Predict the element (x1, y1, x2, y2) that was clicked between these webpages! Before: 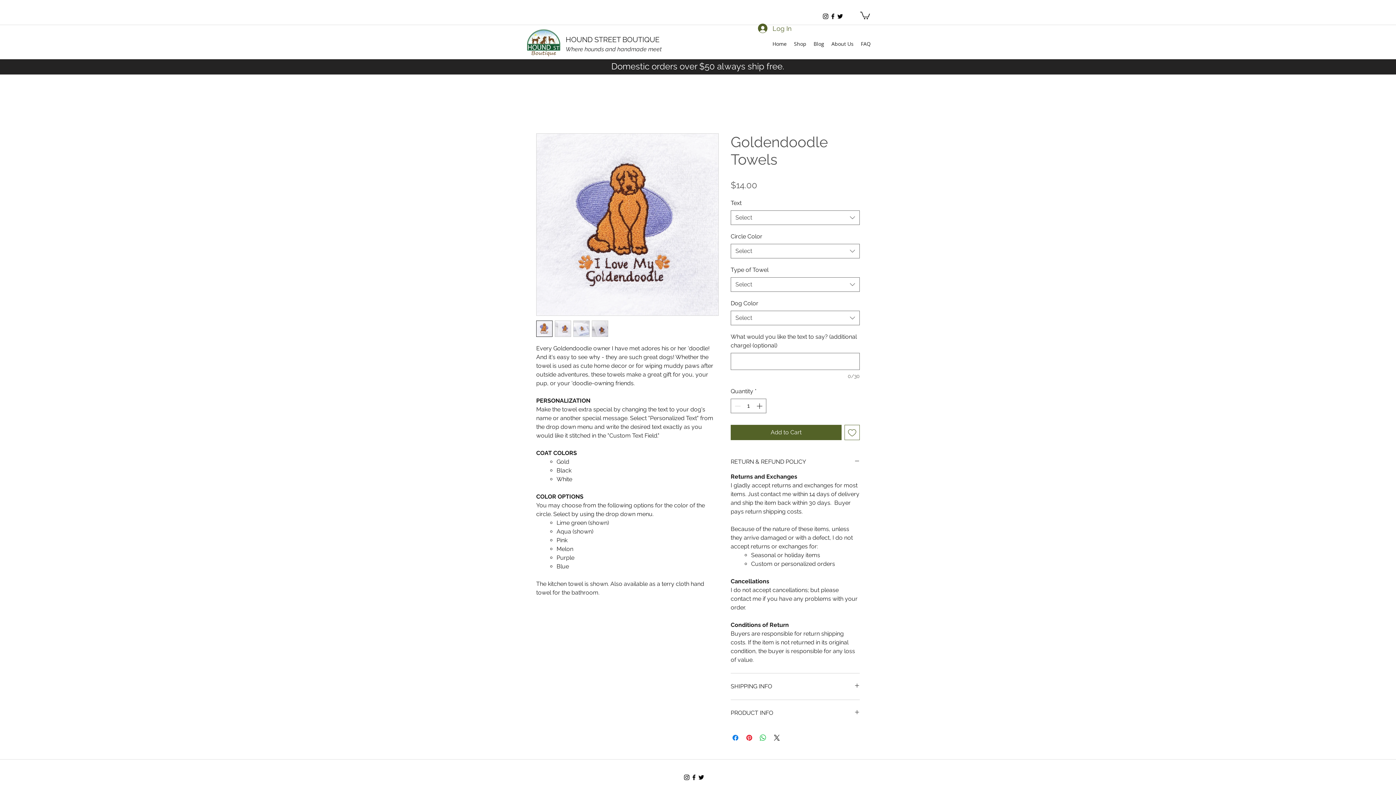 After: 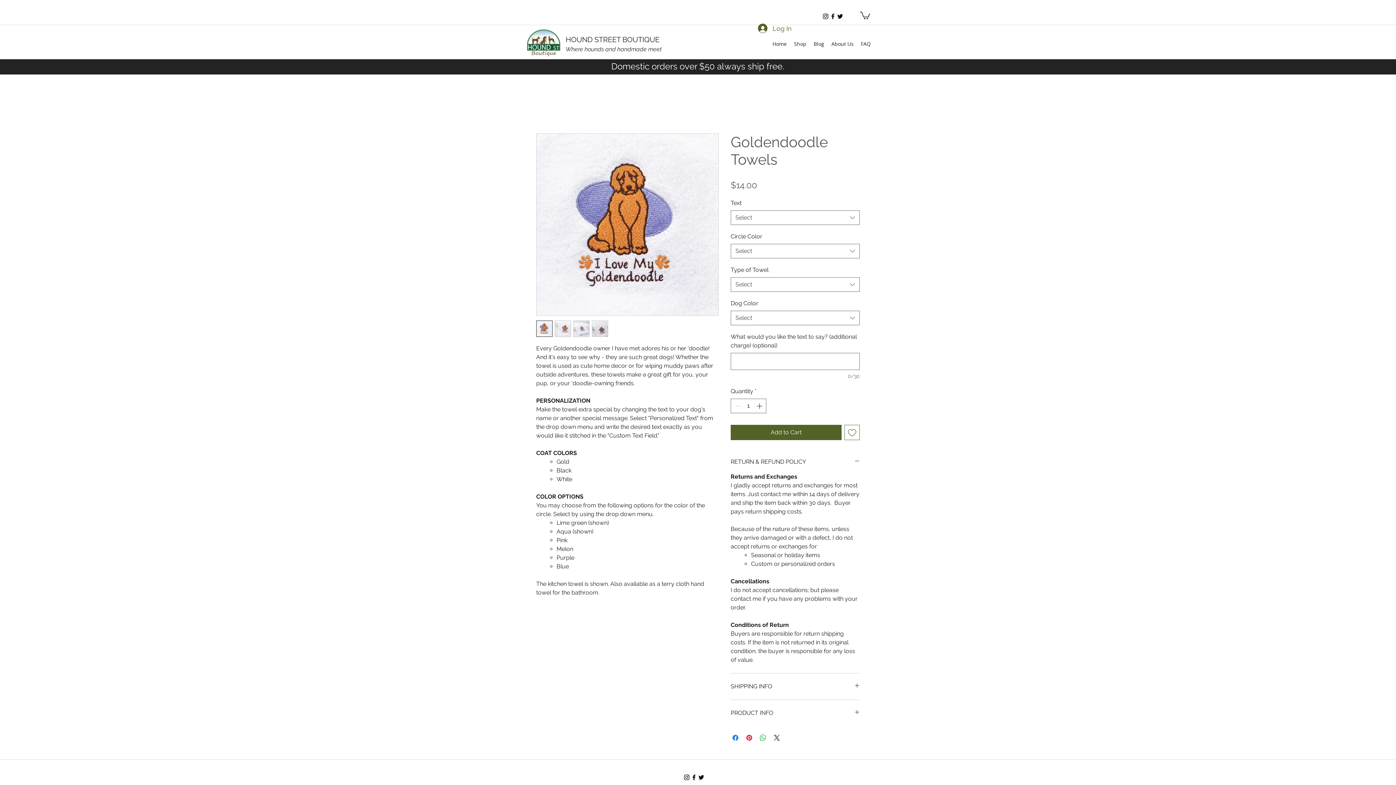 Action: bbox: (536, 320, 552, 336)